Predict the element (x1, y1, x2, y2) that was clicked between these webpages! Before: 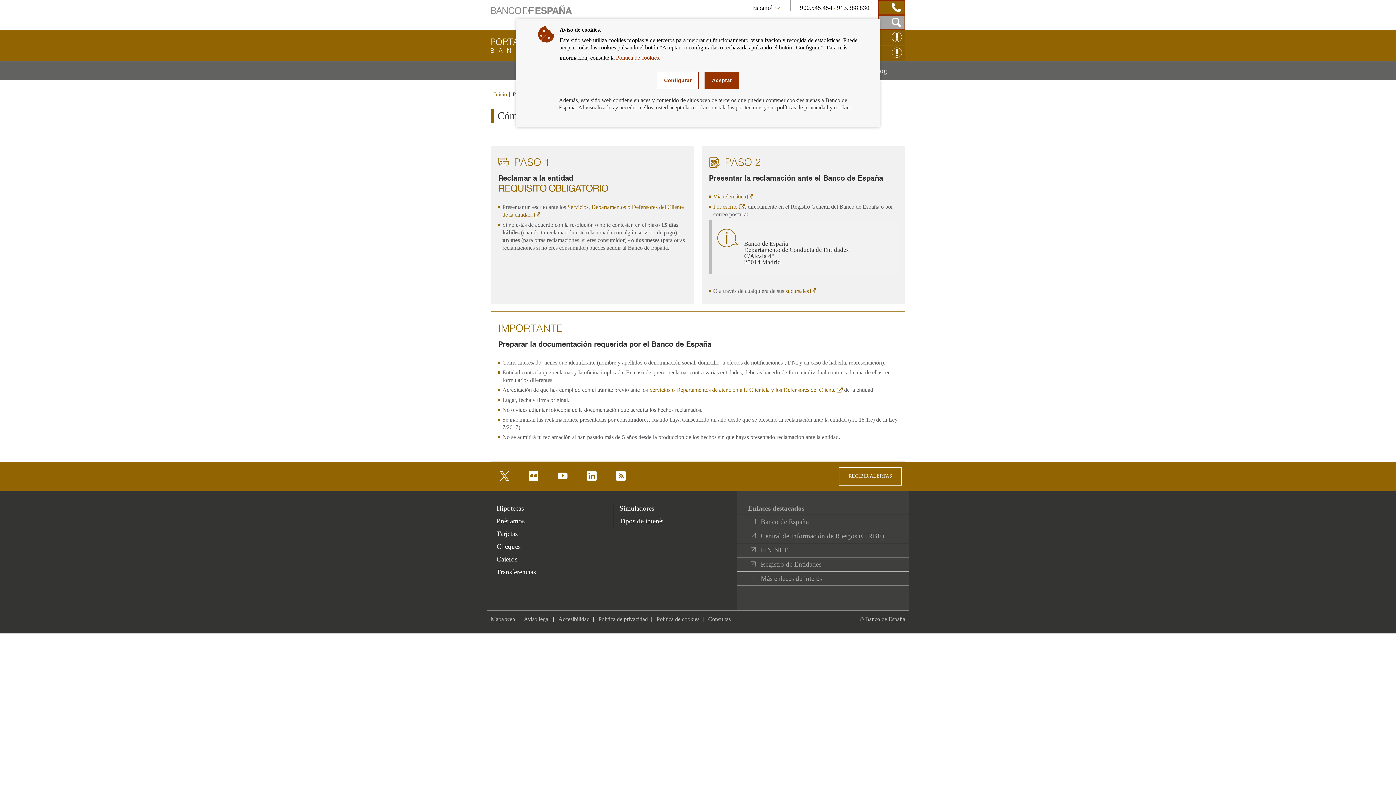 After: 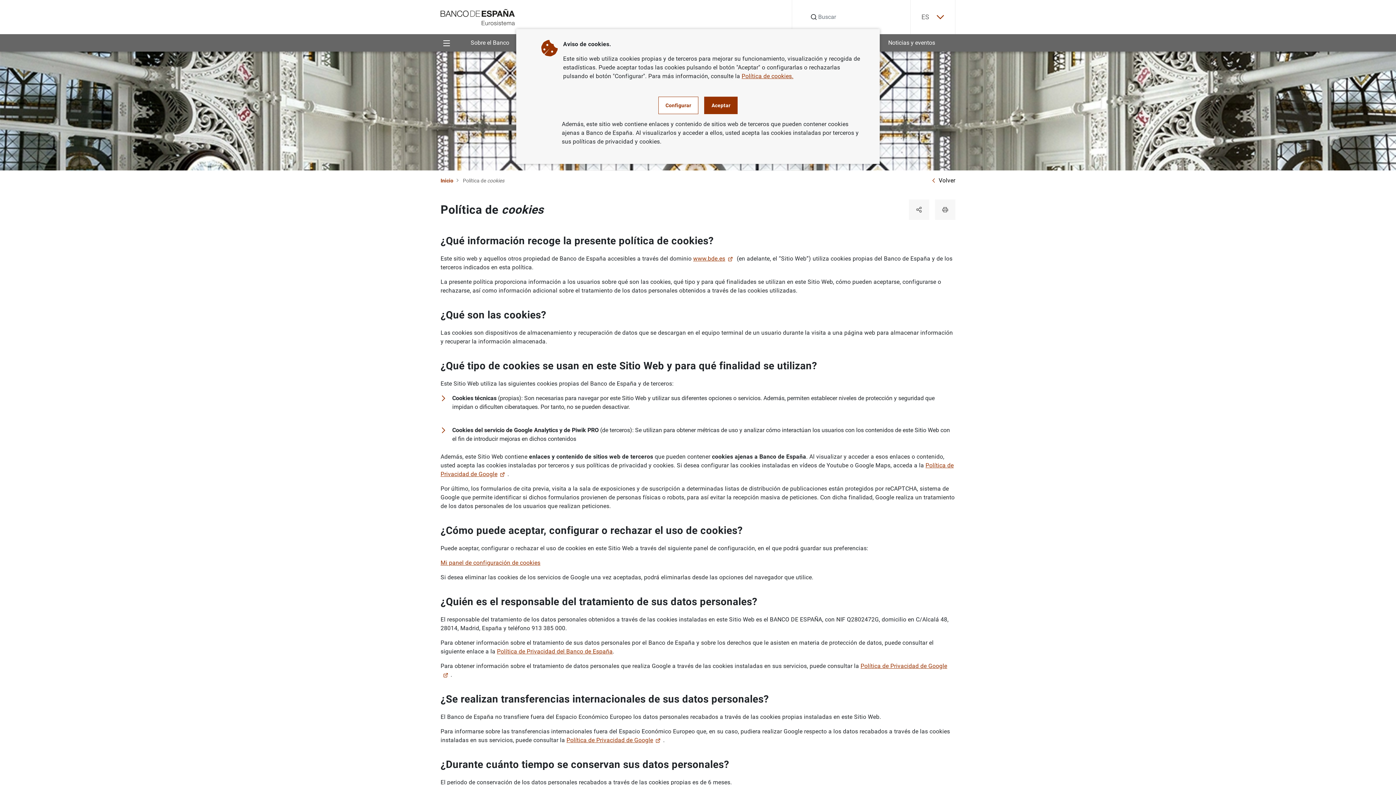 Action: label: Política de cookies. bbox: (616, 54, 660, 61)